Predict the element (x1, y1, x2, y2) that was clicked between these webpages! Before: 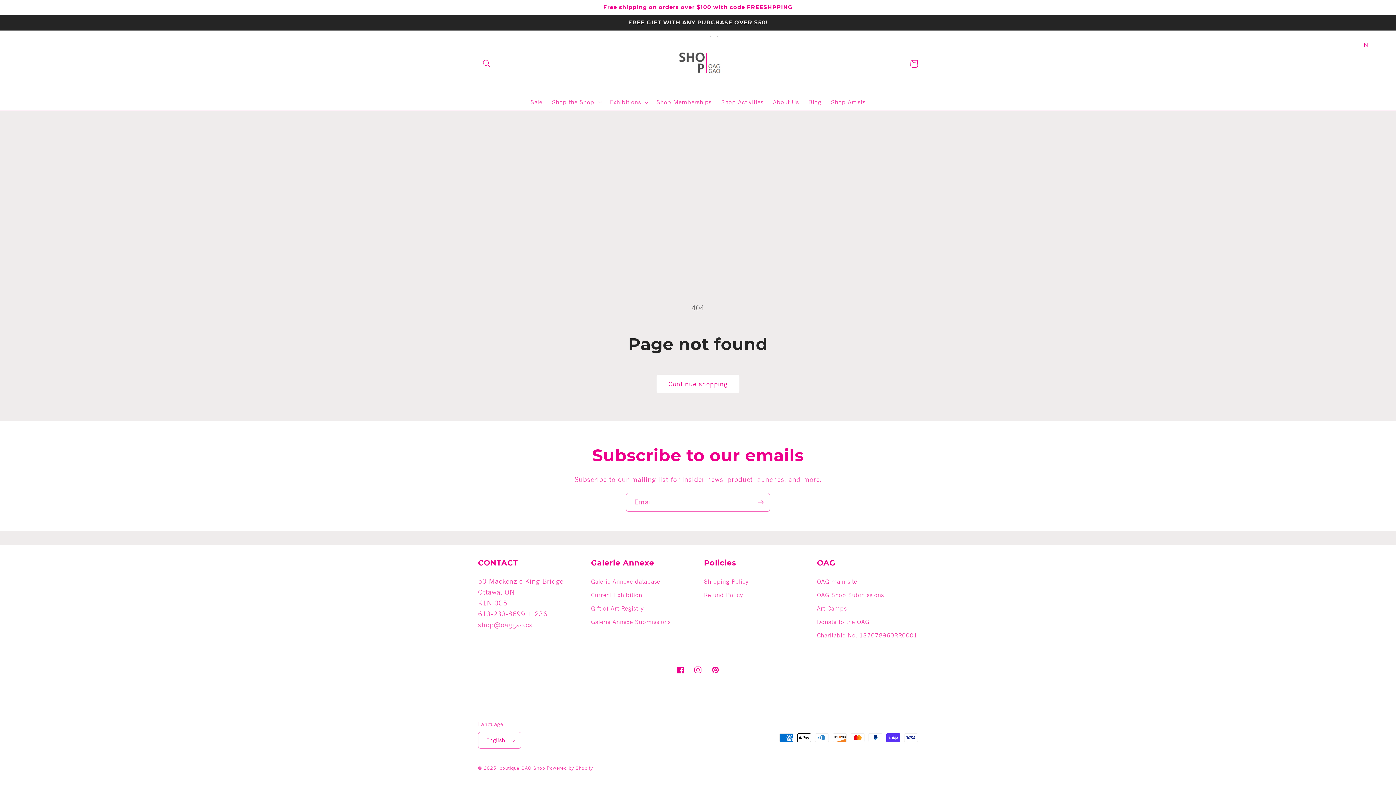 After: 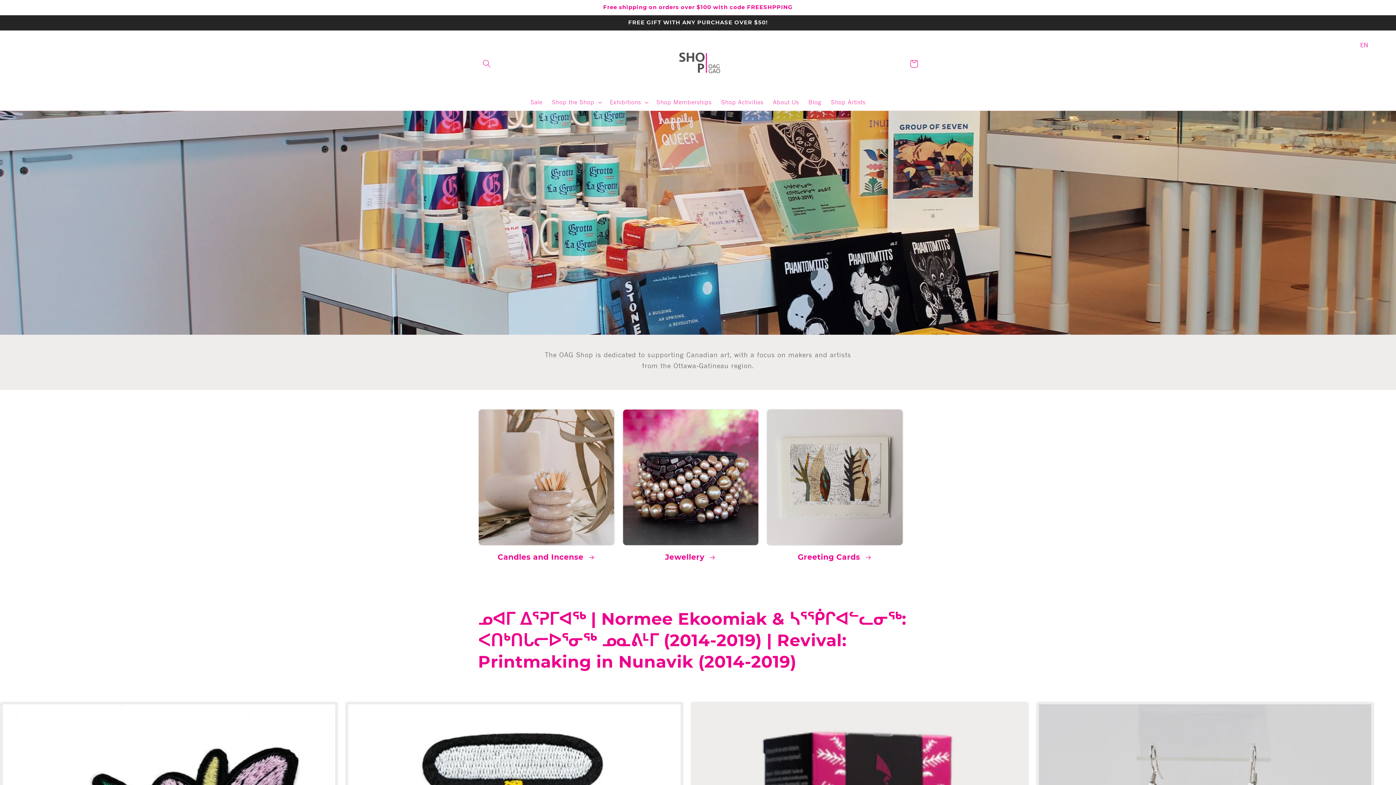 Action: bbox: (667, 33, 728, 94)